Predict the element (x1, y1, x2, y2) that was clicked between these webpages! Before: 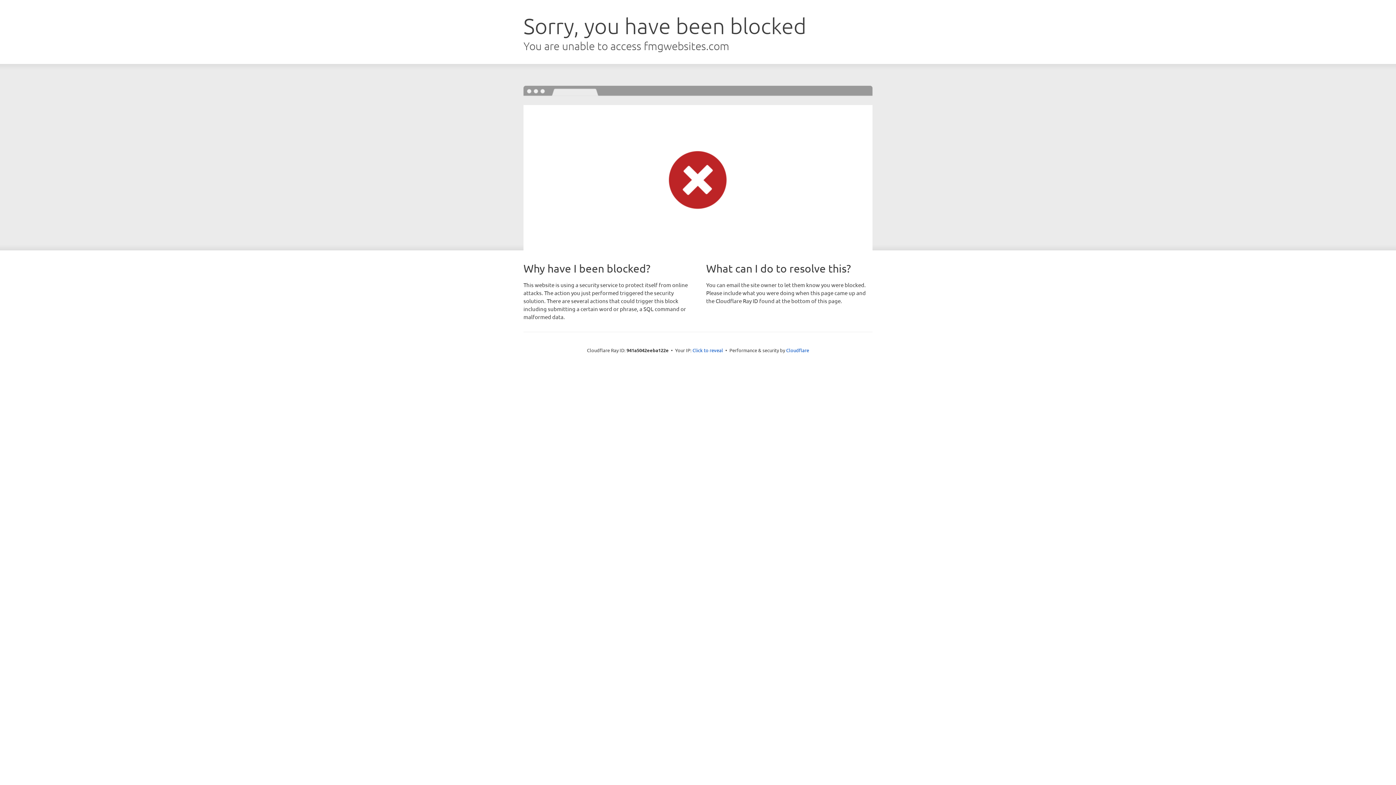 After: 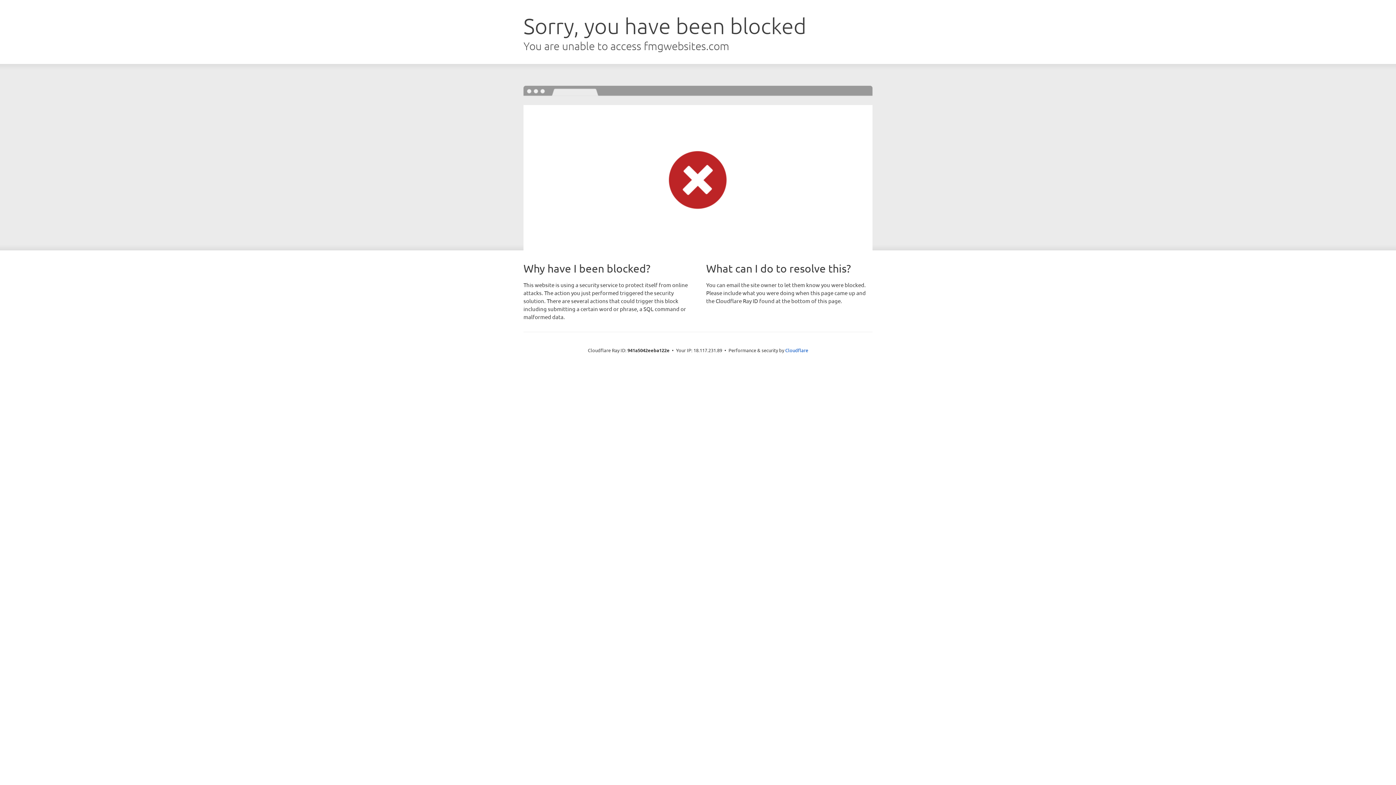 Action: bbox: (692, 346, 723, 353) label: Click to reveal